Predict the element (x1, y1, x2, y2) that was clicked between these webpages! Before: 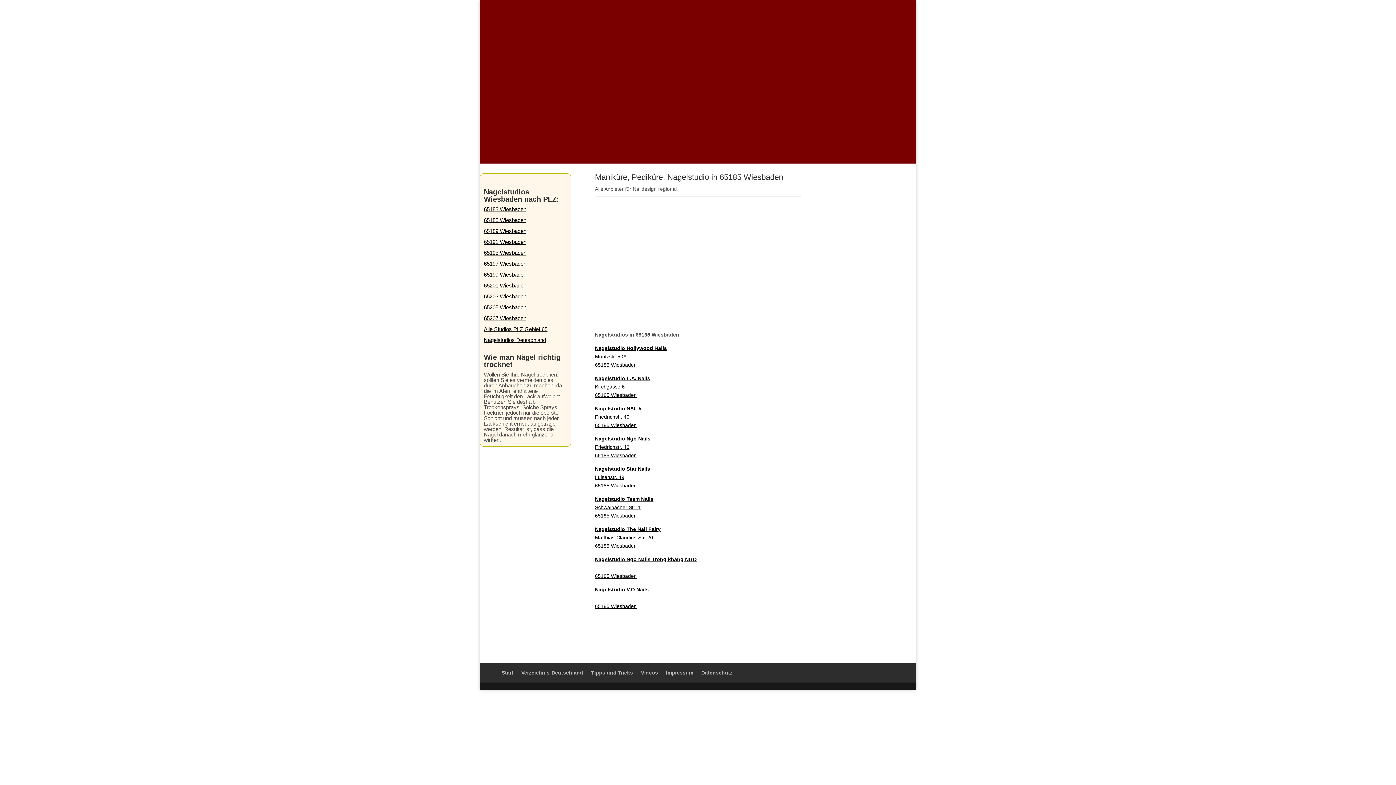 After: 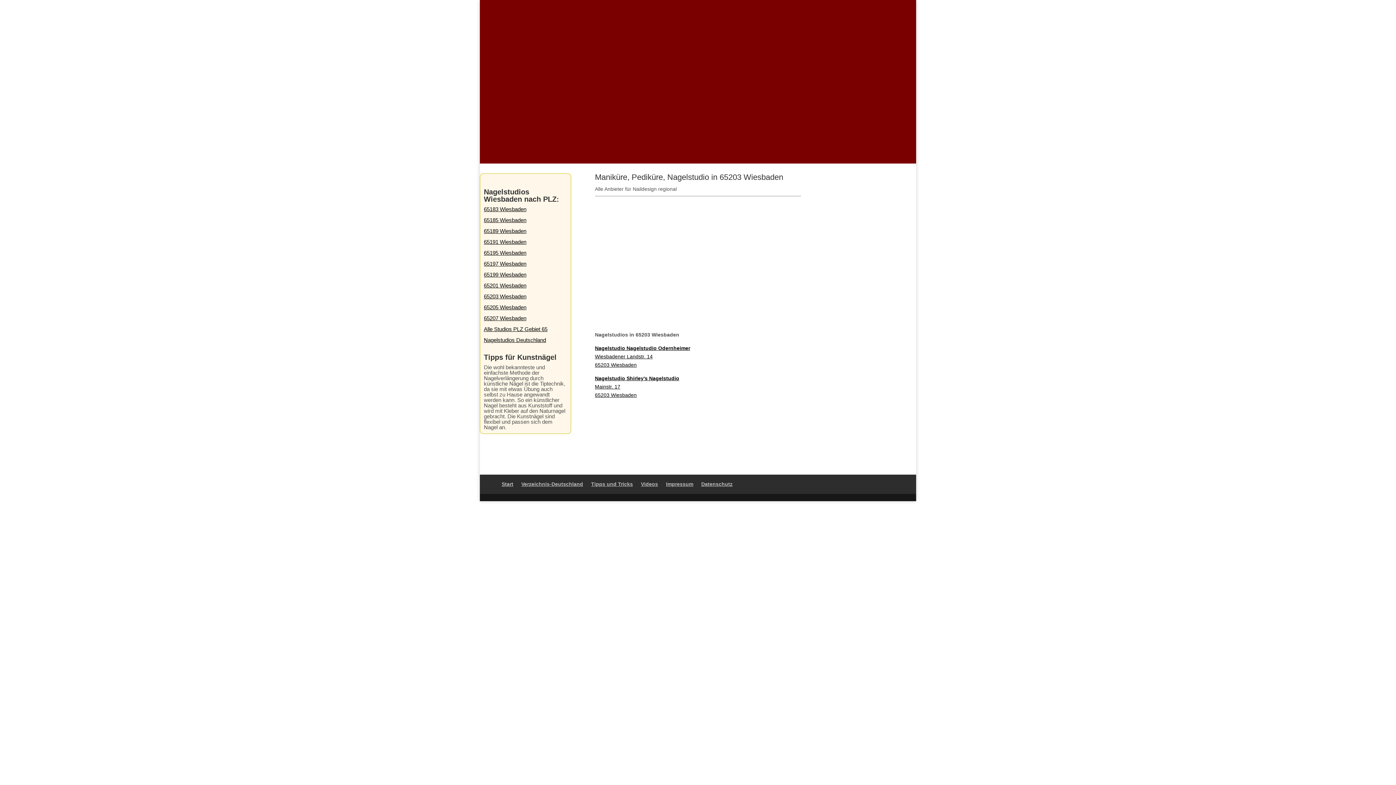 Action: bbox: (484, 293, 526, 299) label: 65203 Wiesbaden